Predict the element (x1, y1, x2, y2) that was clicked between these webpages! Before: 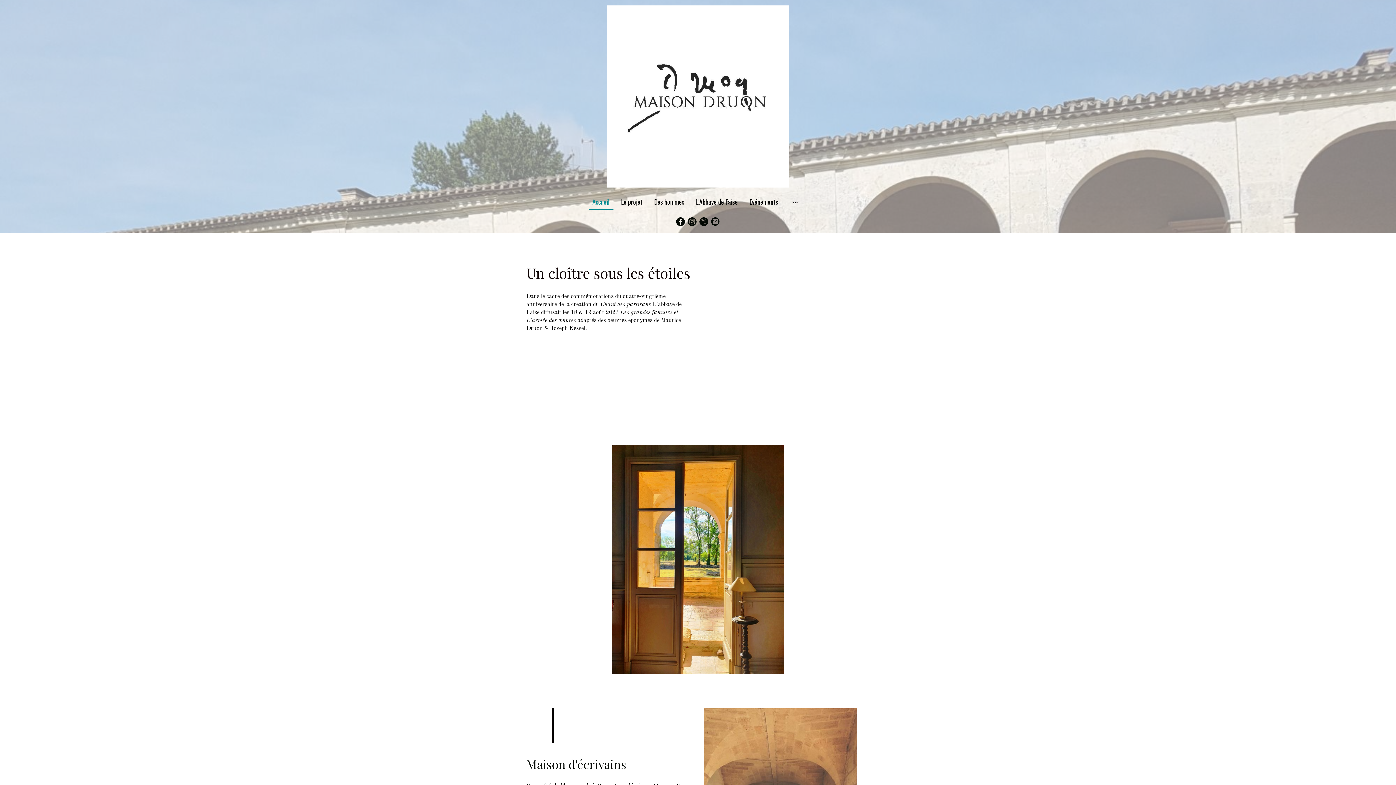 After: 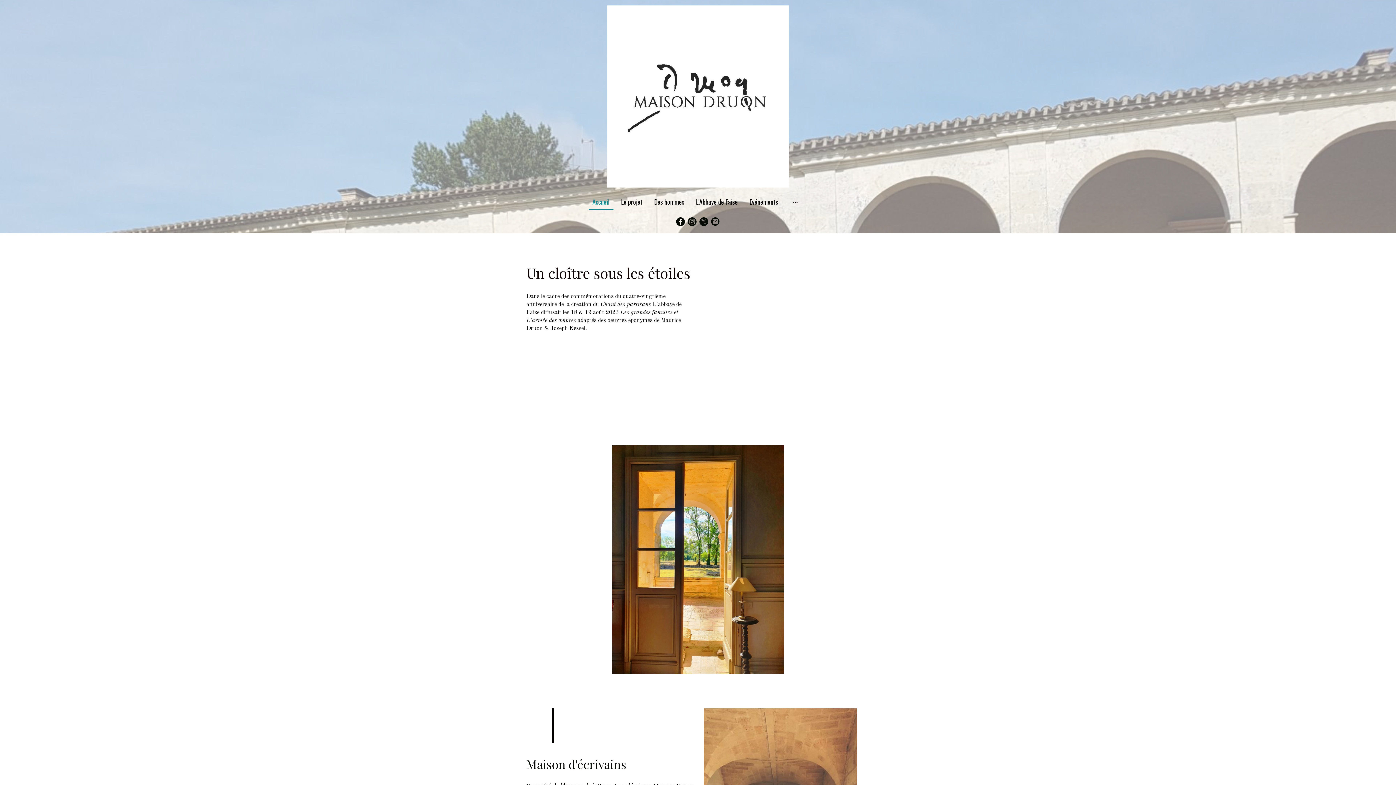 Action: bbox: (607, 5, 789, 187)